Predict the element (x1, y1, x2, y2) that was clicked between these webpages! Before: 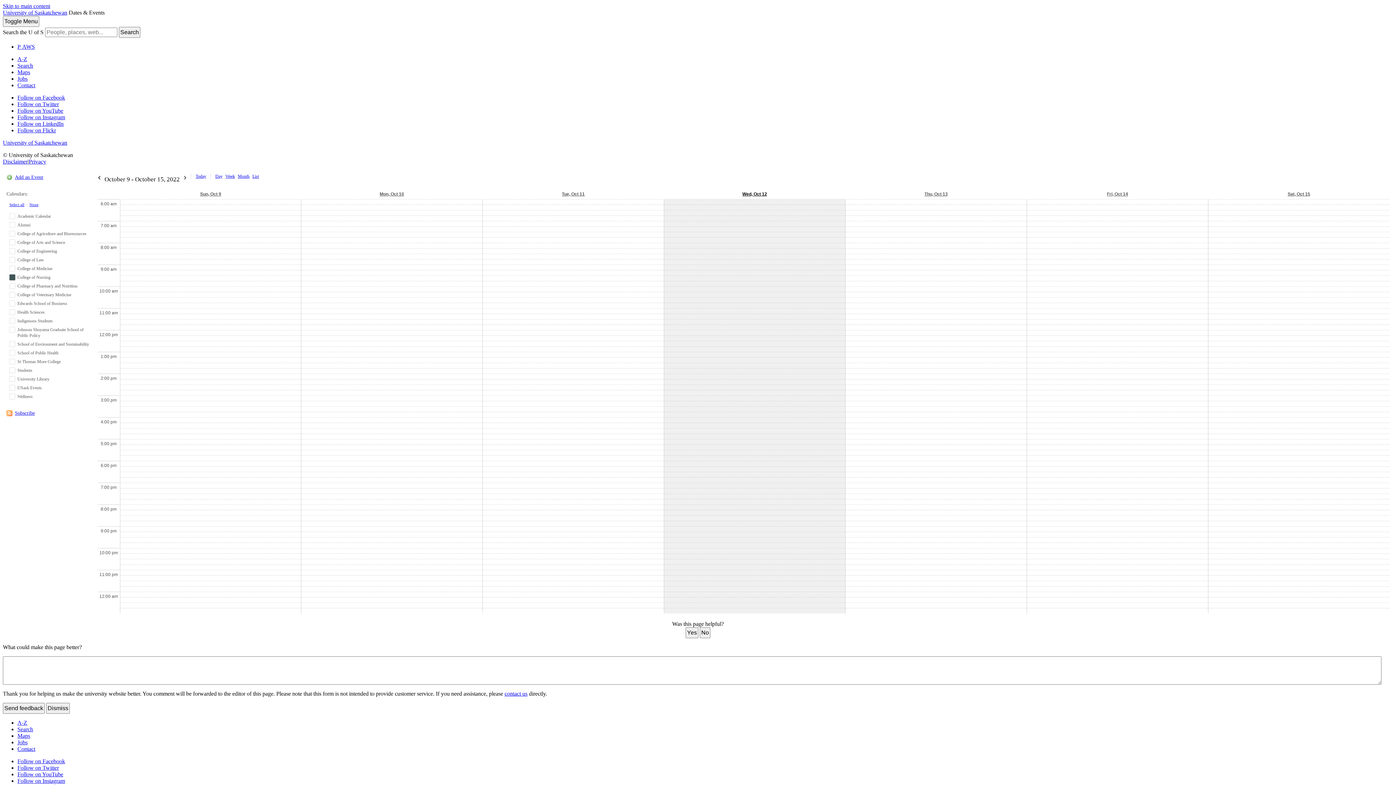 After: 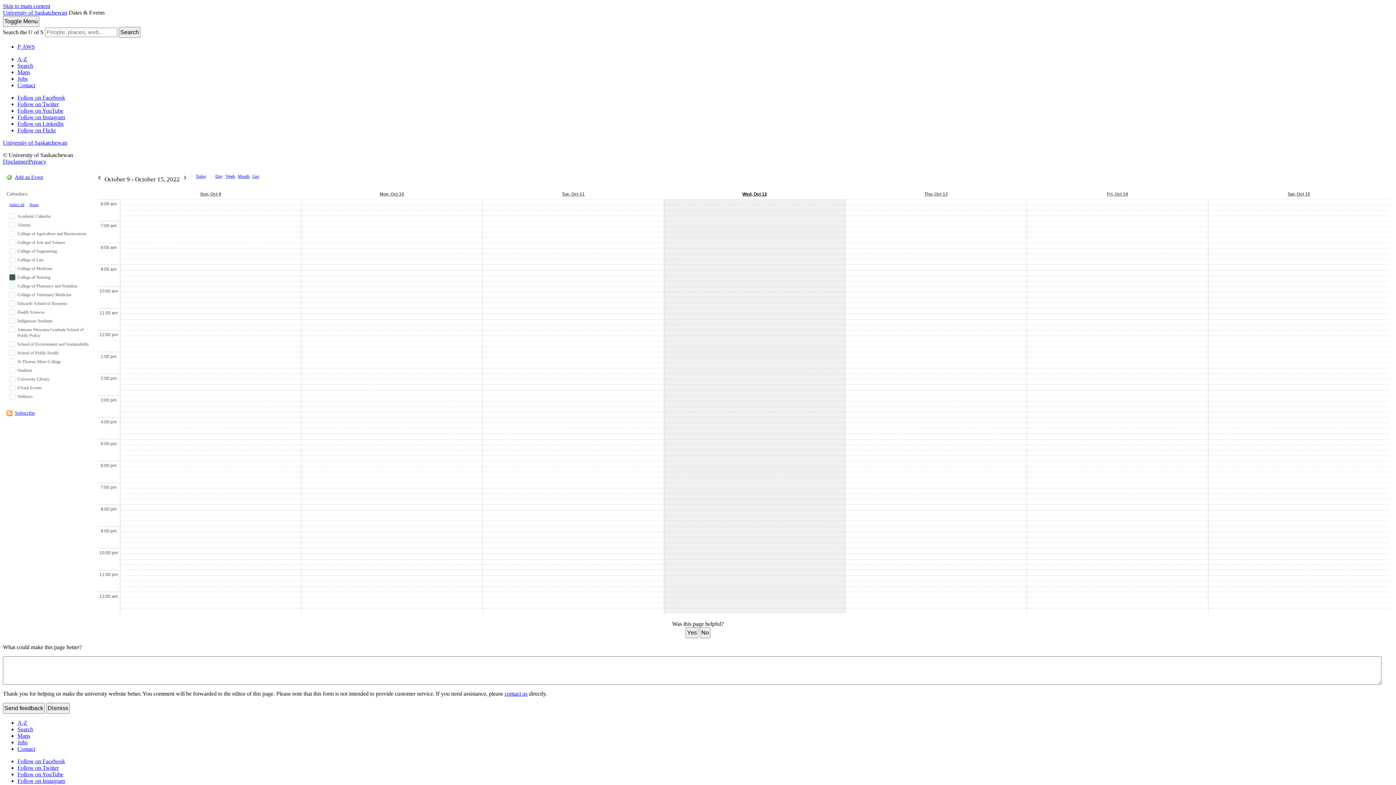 Action: label: Week bbox: (225, 174, 235, 178)